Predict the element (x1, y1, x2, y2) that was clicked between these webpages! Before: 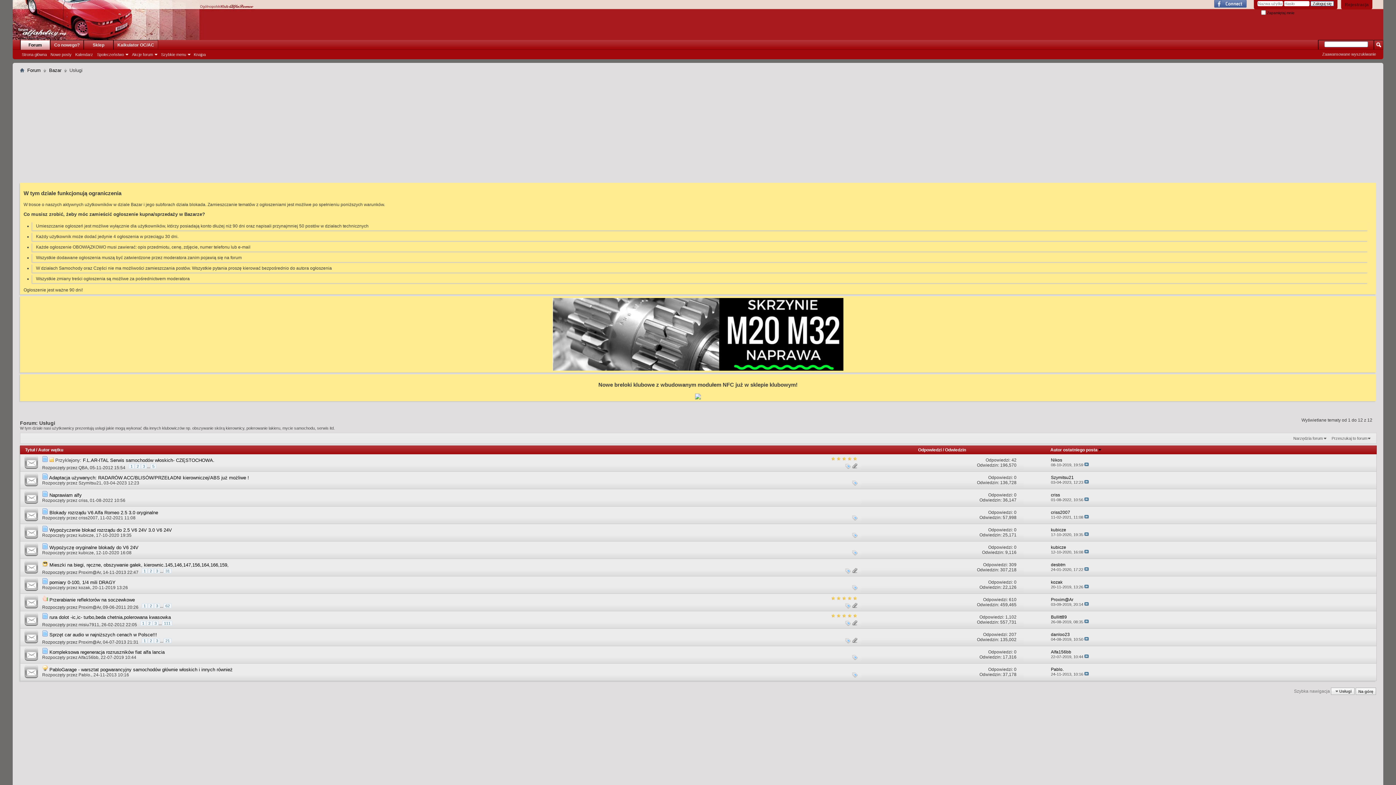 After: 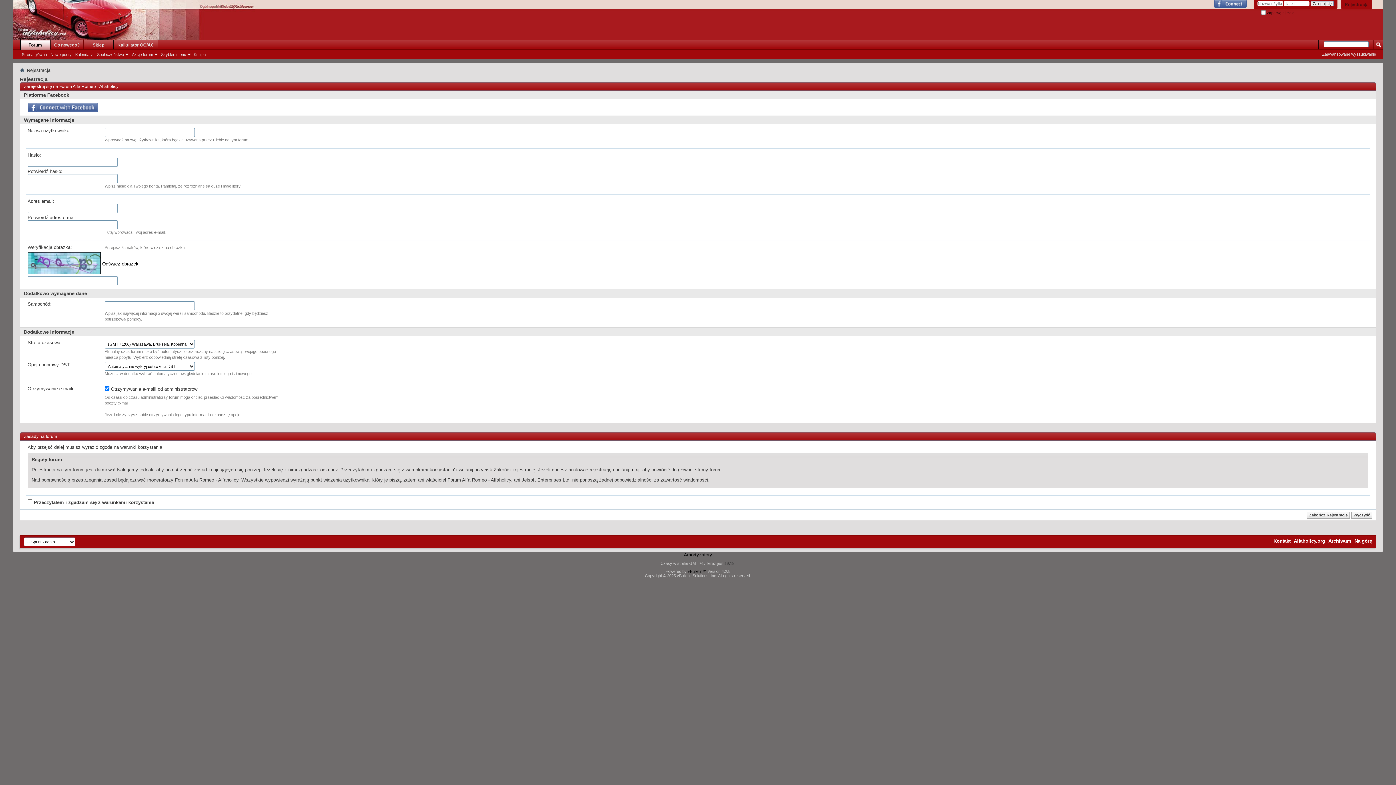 Action: bbox: (1341, 0, 1372, 9) label: Rejestracja